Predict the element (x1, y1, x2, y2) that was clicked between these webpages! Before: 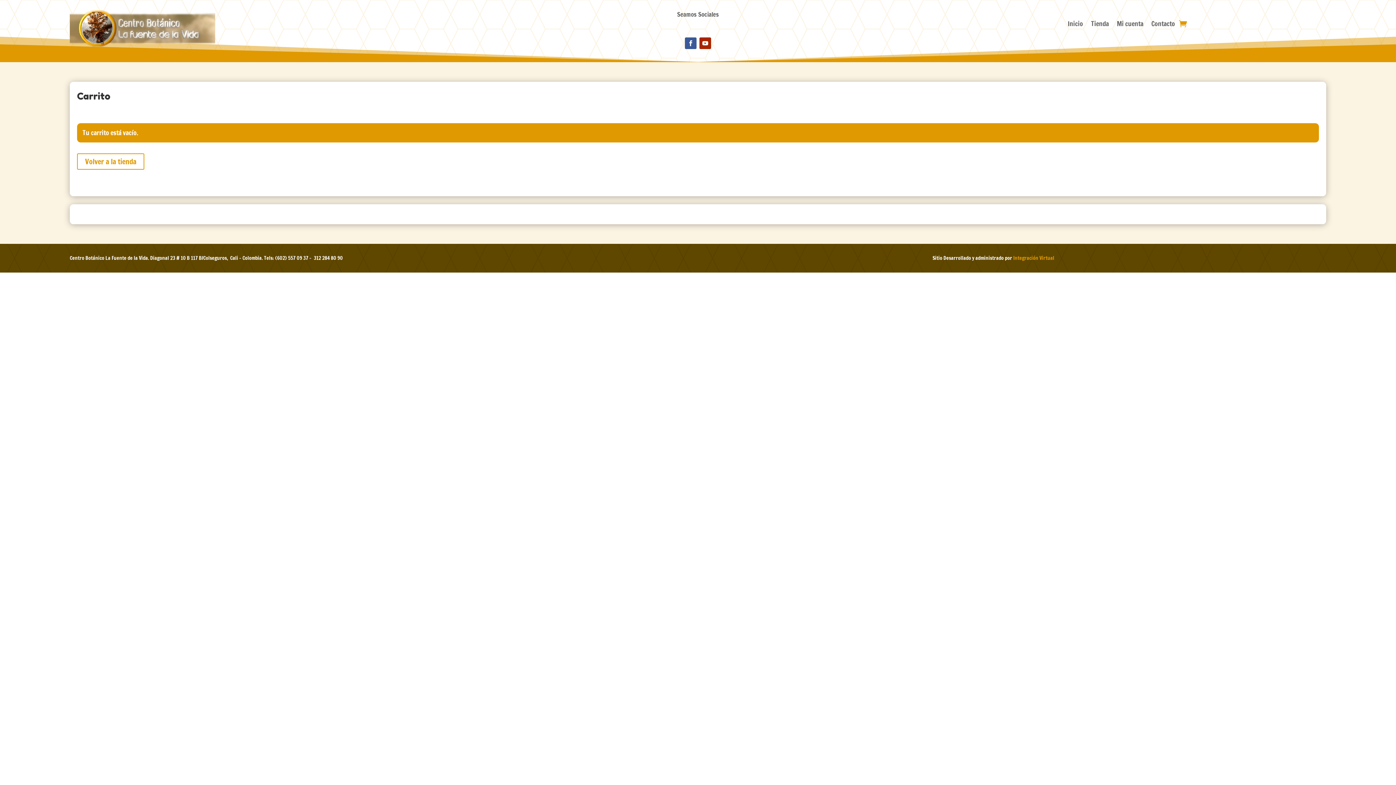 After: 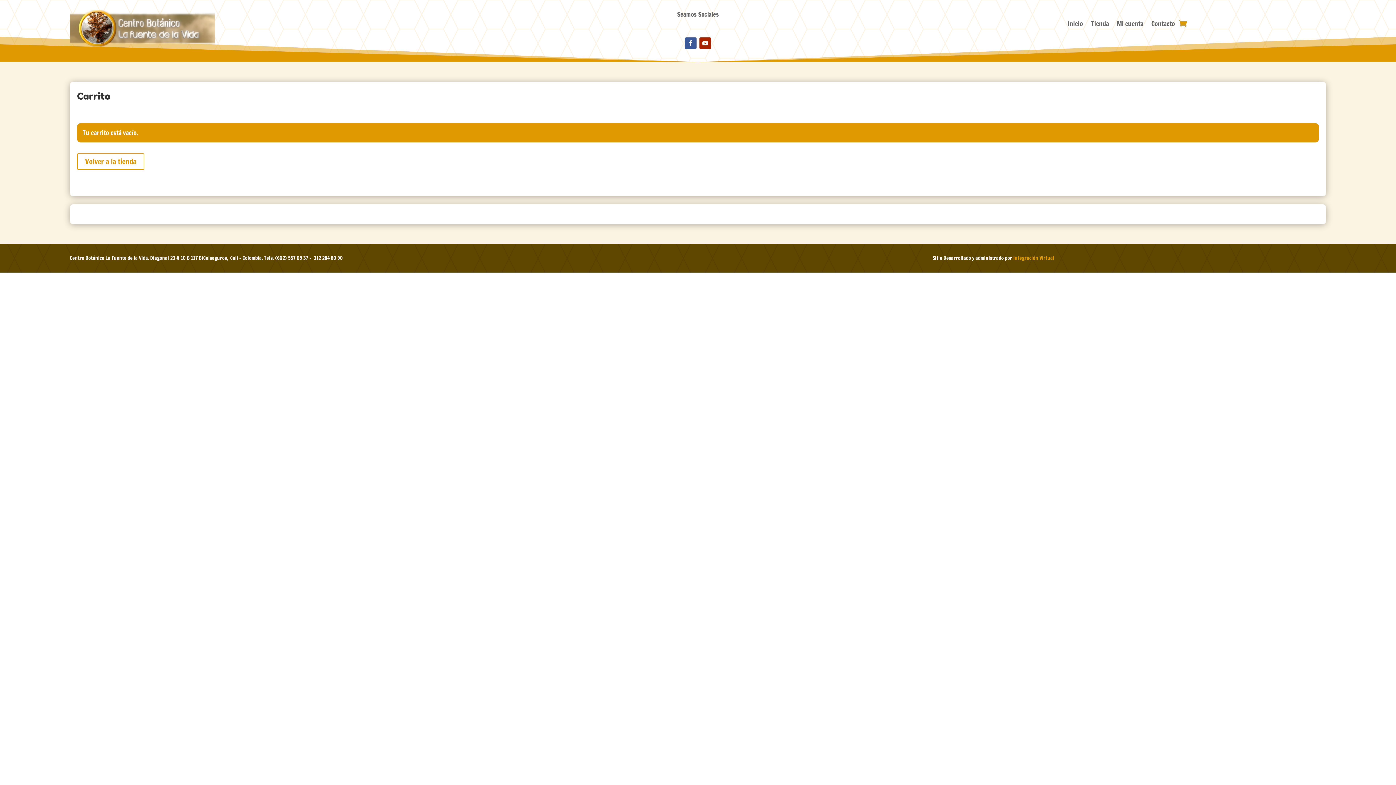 Action: bbox: (1179, 18, 1187, 29)